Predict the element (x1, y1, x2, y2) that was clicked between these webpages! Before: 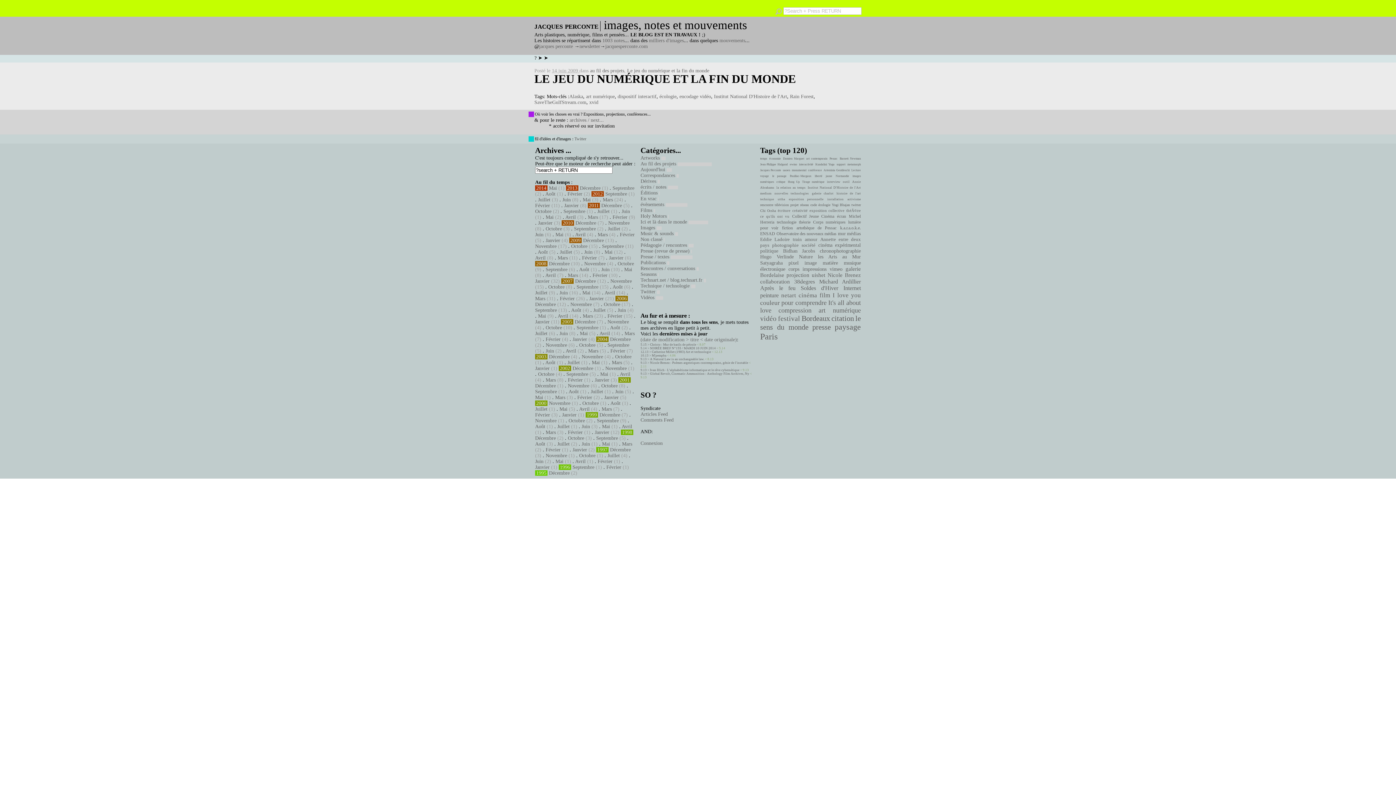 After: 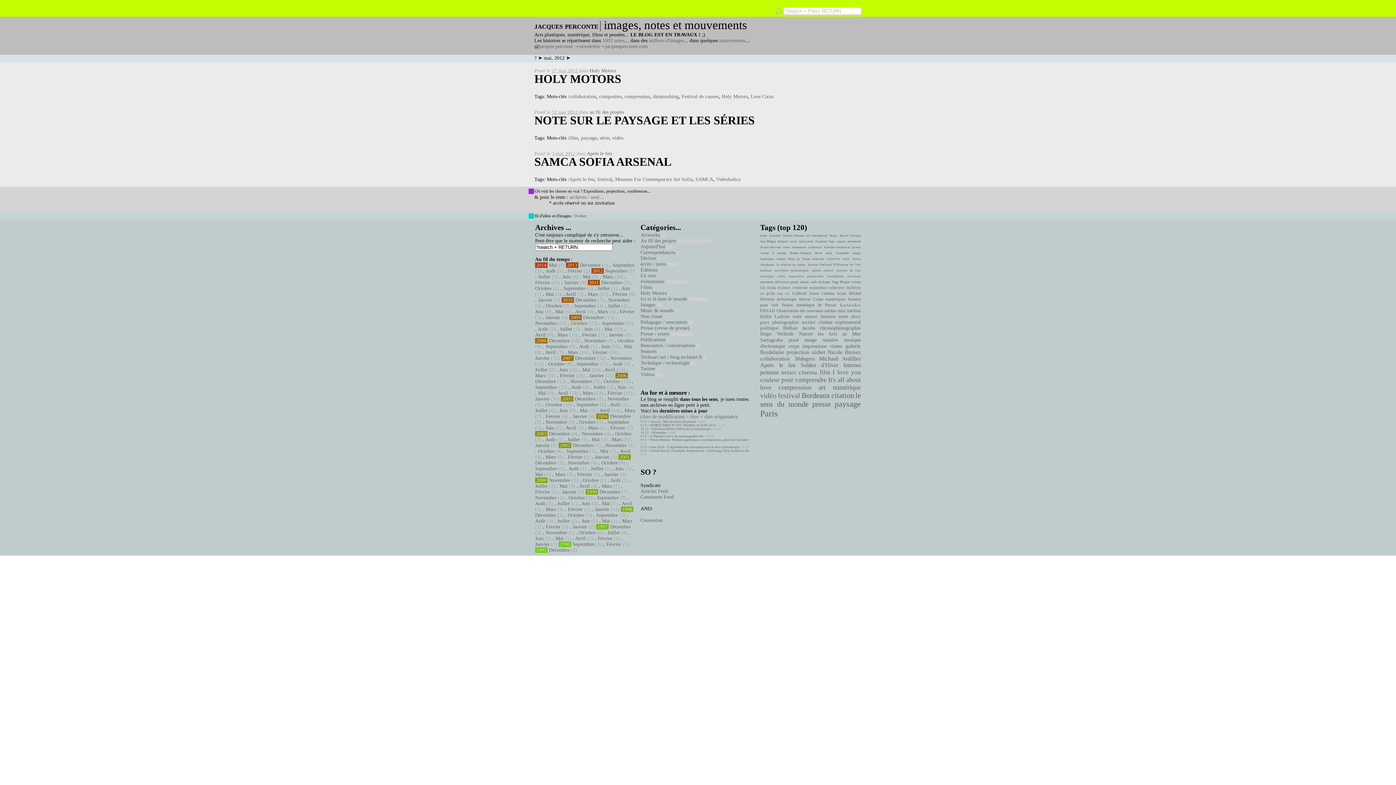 Action: bbox: (582, 197, 590, 202) label: Mai